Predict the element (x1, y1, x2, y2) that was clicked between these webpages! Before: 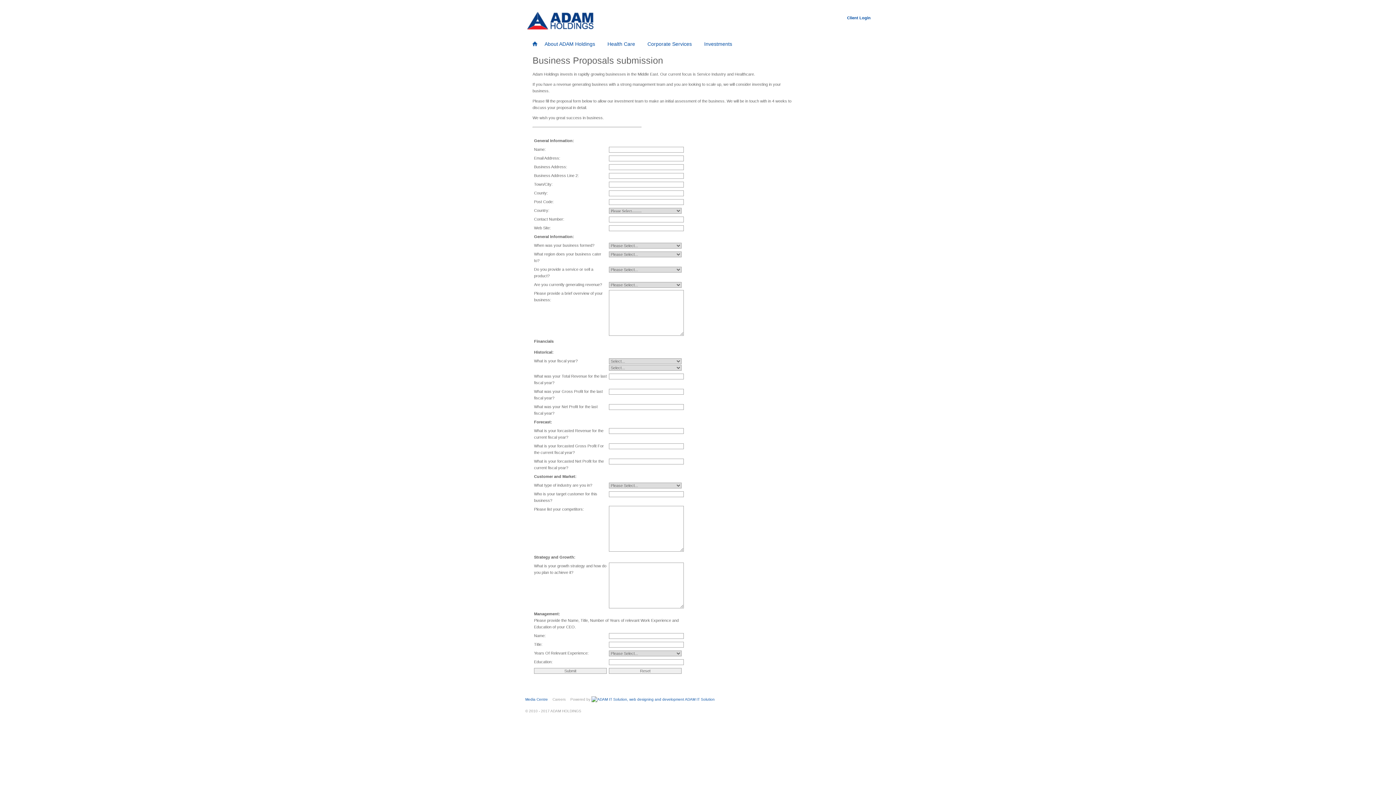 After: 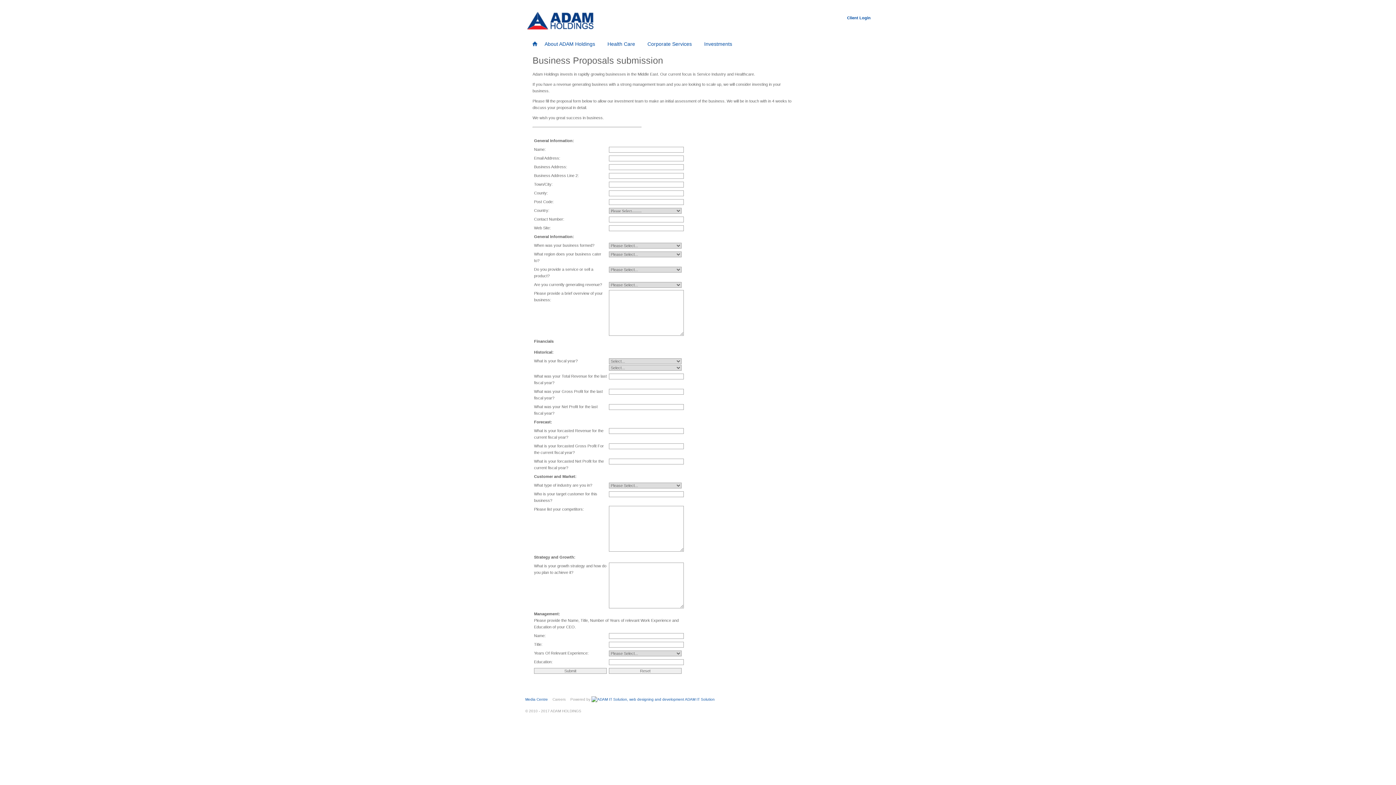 Action: label: Investments bbox: (701, 37, 741, 50)